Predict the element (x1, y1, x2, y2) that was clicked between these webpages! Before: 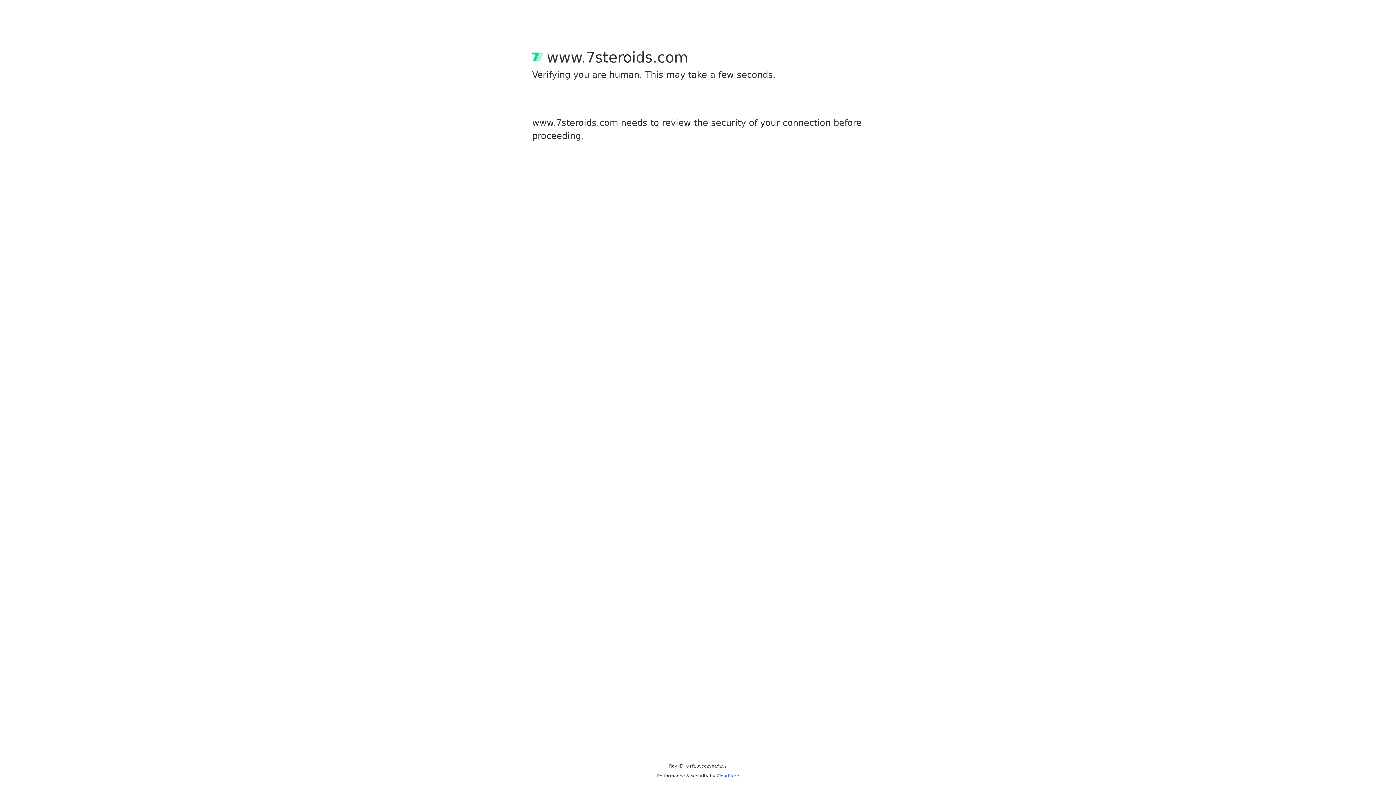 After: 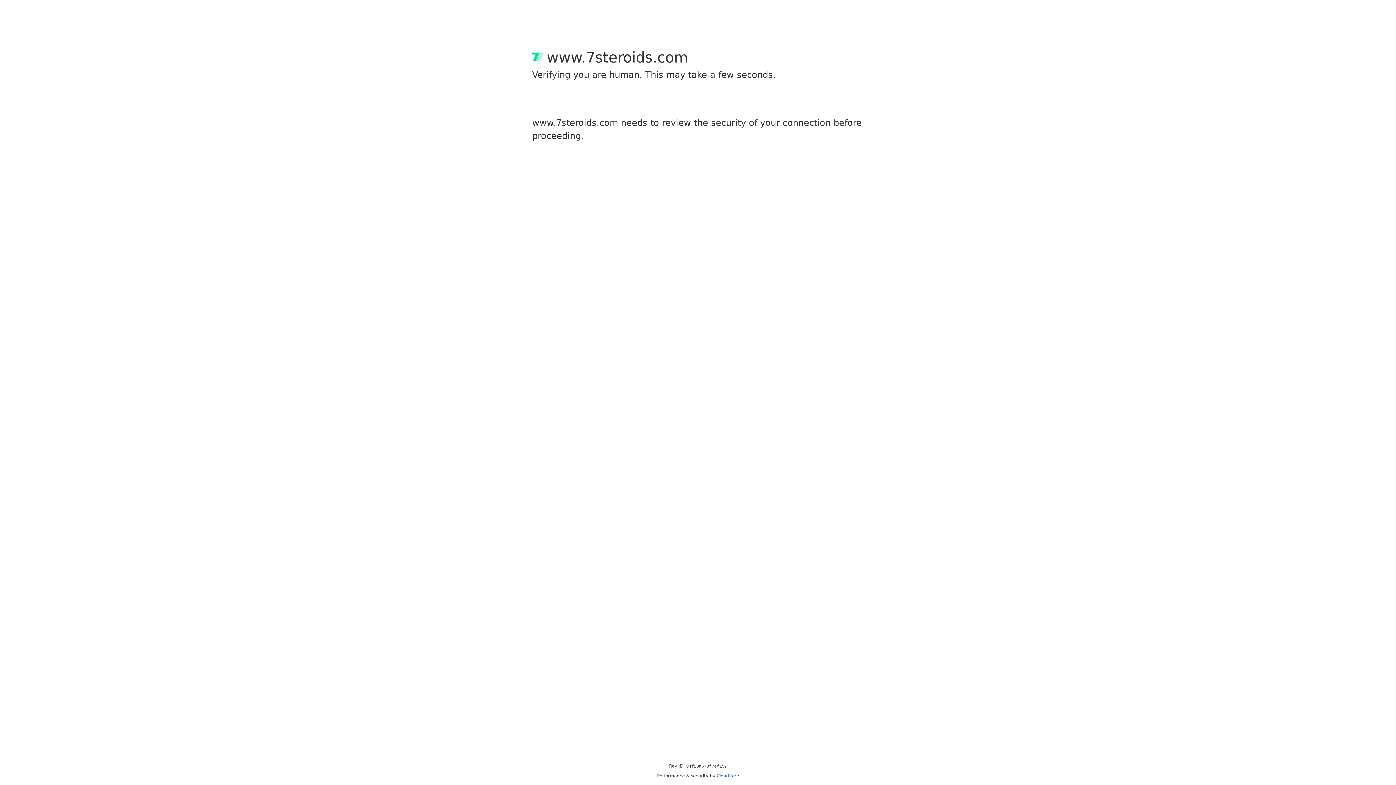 Action: bbox: (716, 773, 739, 778) label: Cloudflare